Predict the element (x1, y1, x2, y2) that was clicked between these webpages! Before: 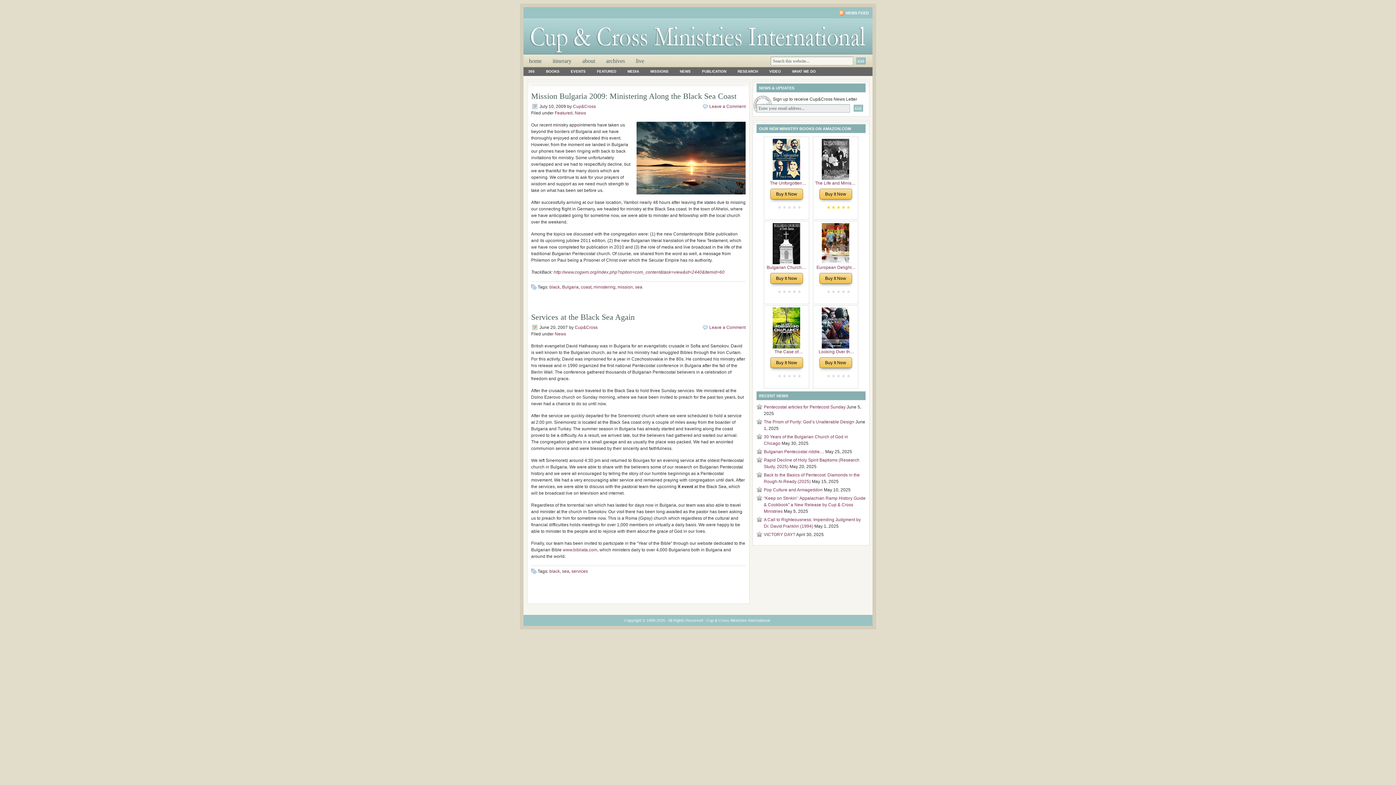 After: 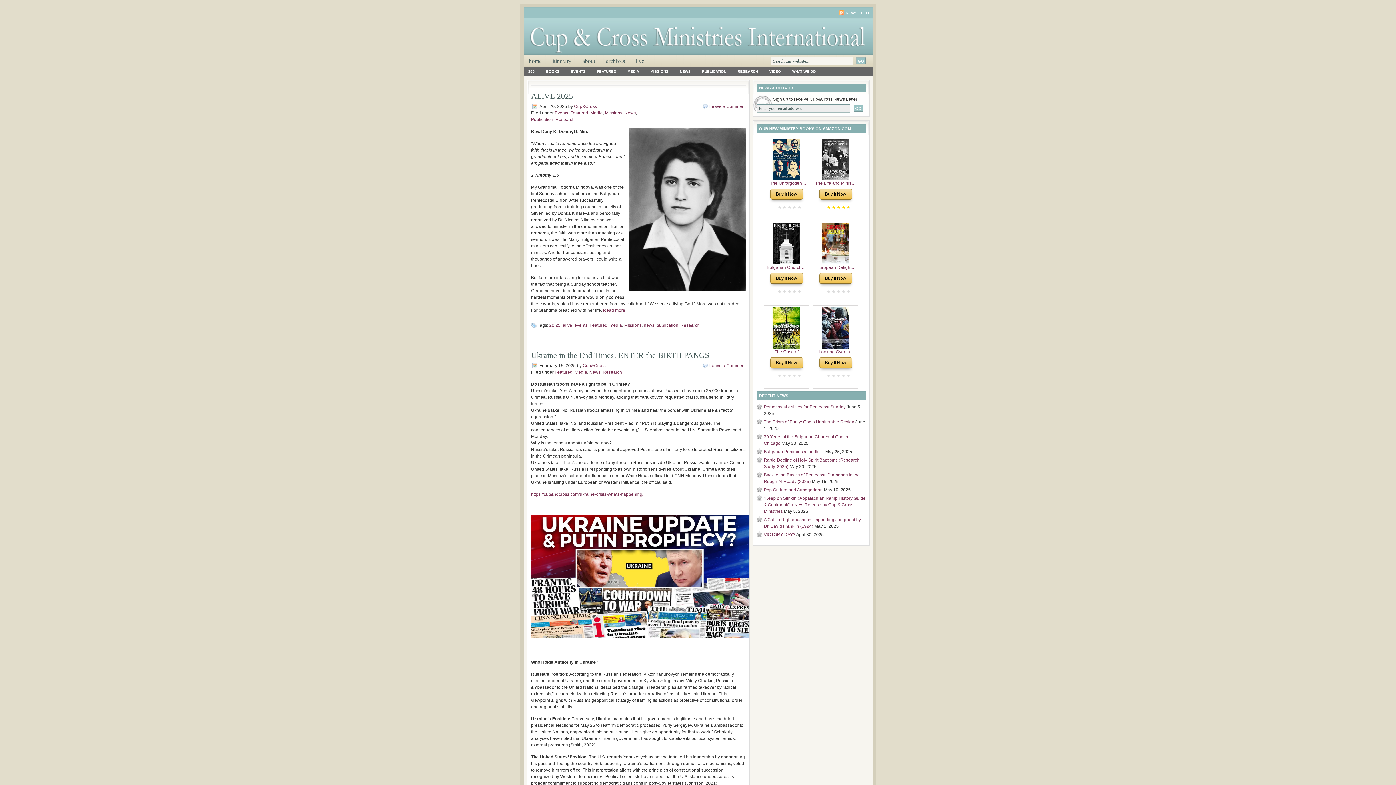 Action: bbox: (622, 67, 644, 75) label: MEDIA